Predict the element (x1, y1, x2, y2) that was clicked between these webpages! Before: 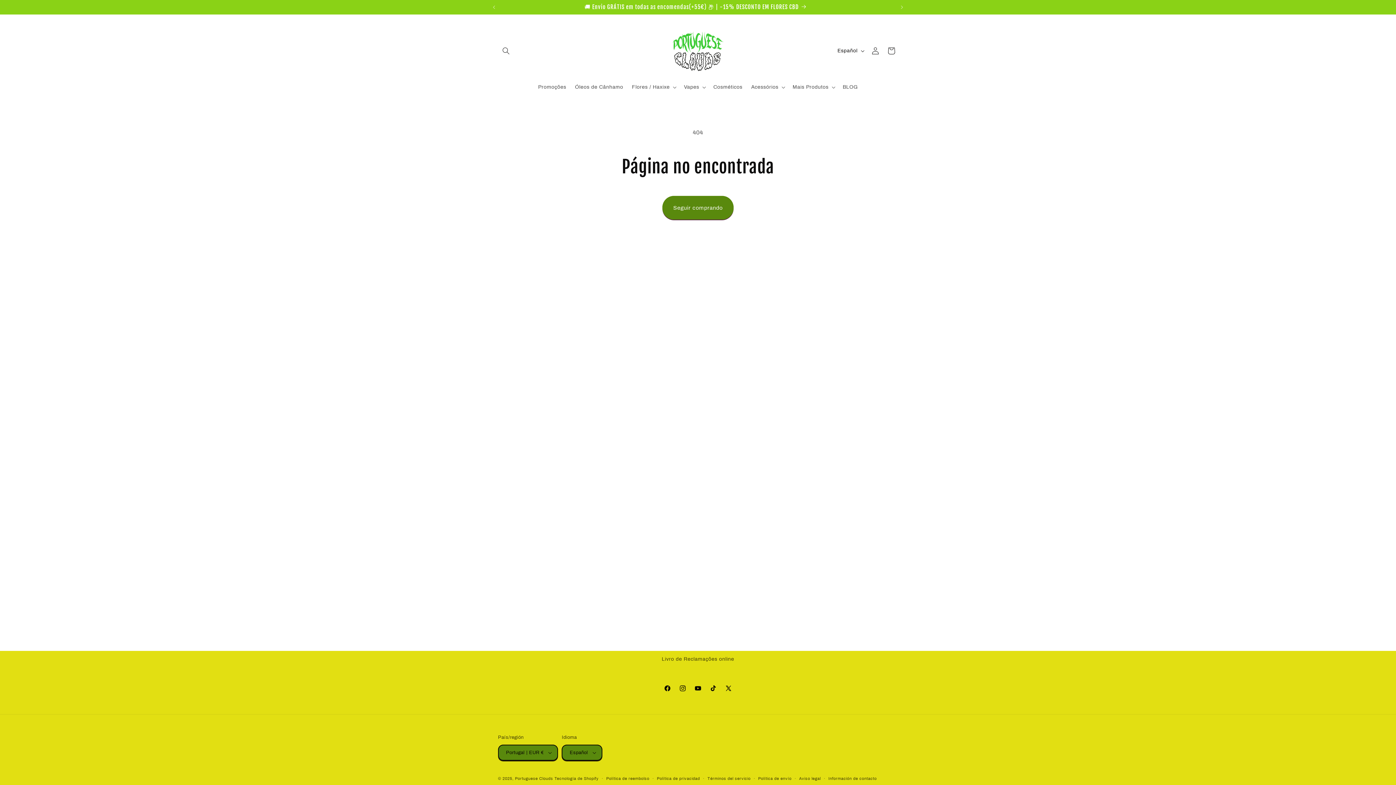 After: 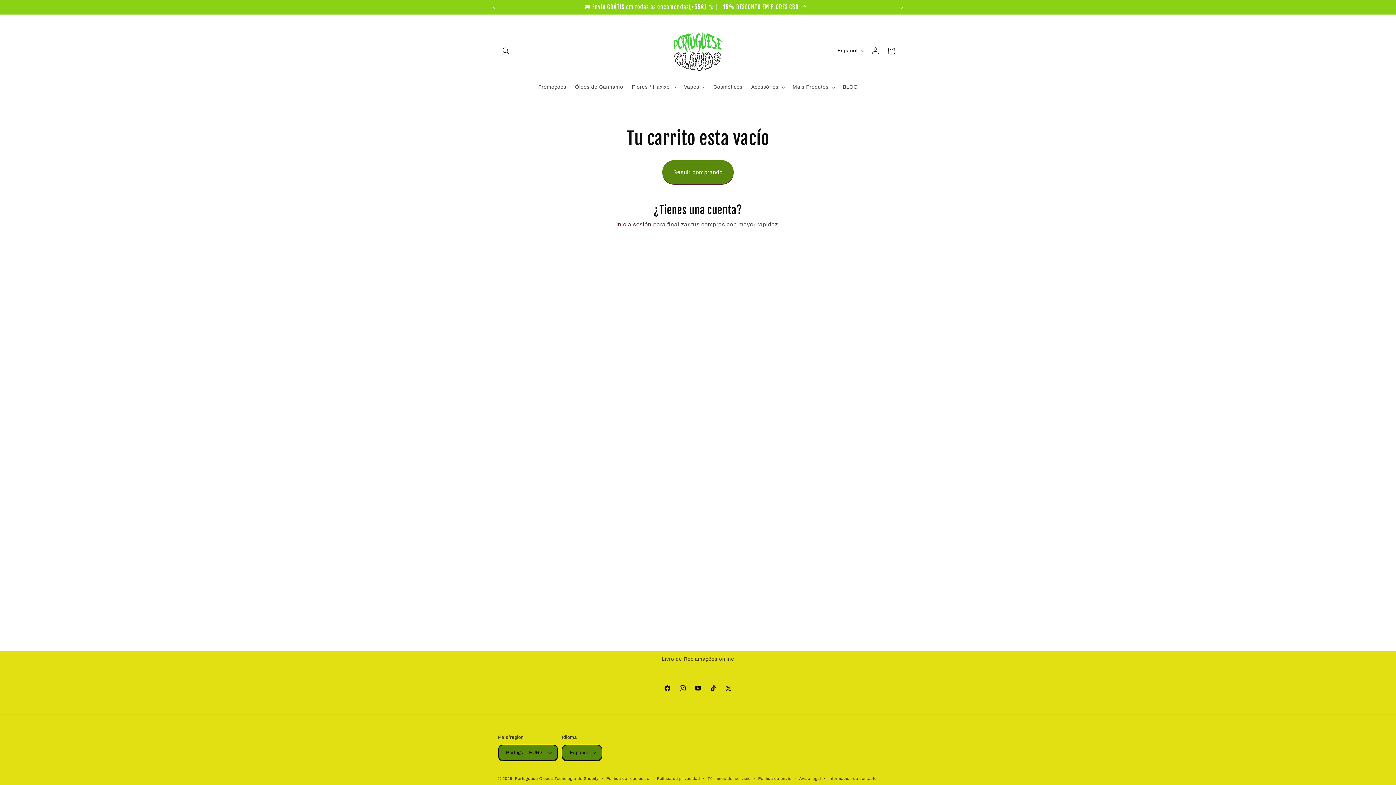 Action: label: Carrito bbox: (883, 42, 899, 58)